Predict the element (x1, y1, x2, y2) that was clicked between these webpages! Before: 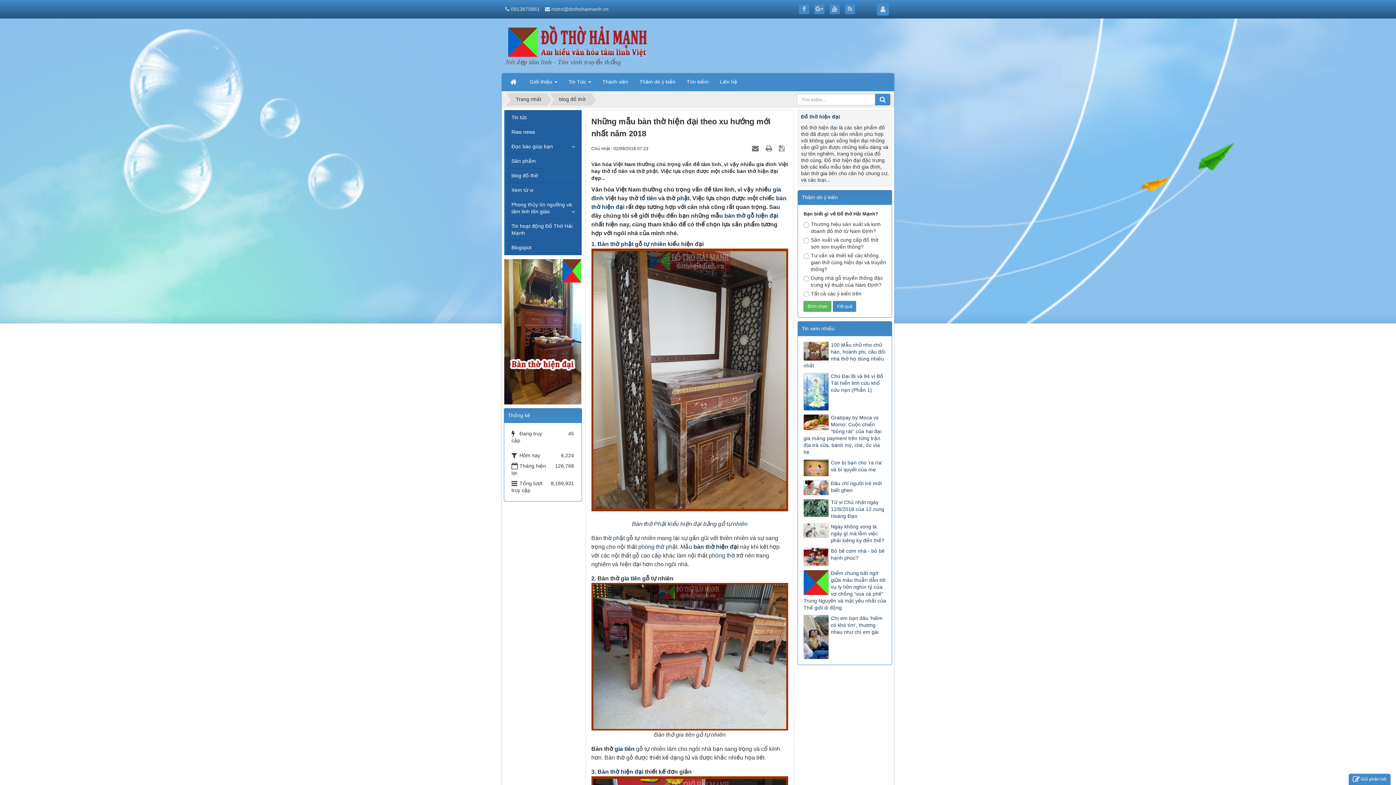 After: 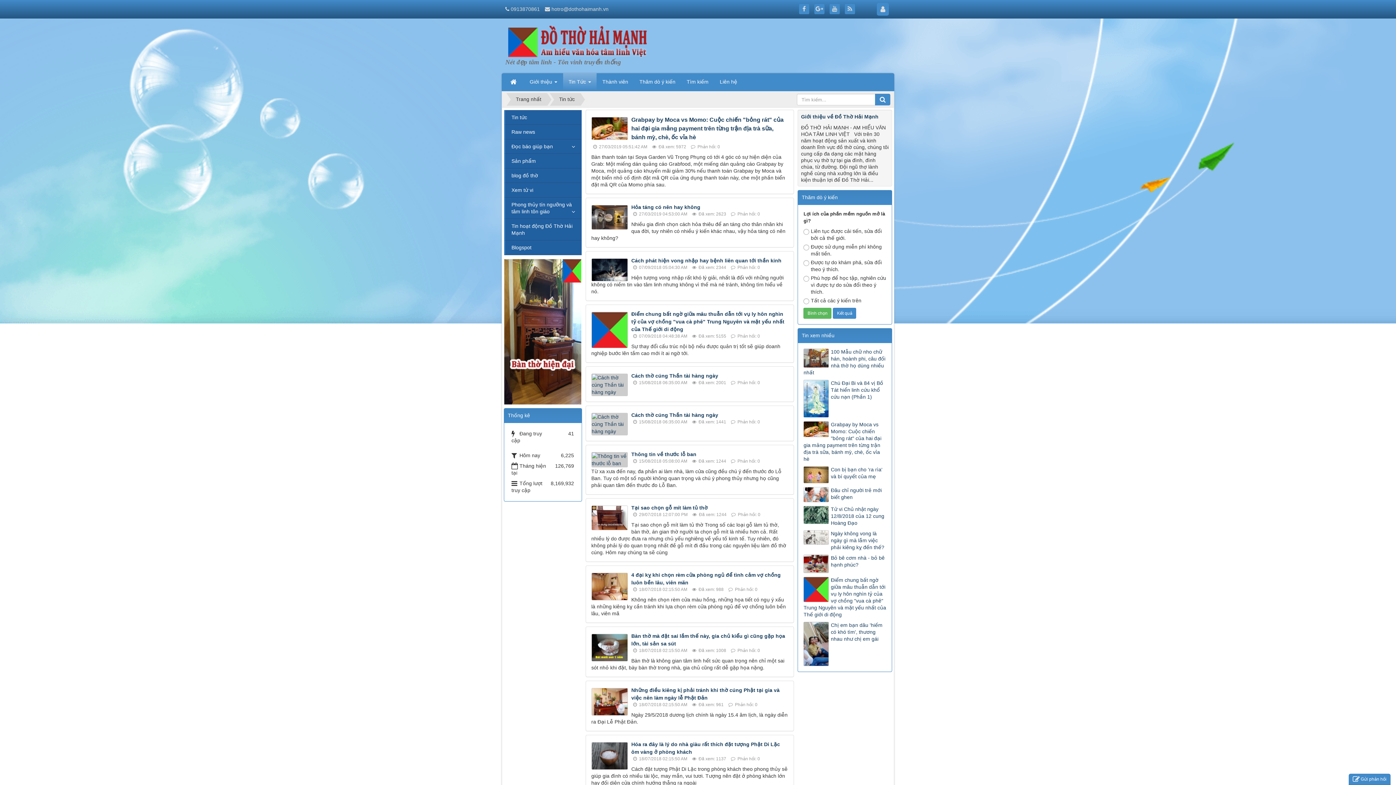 Action: label: Tin tức bbox: (504, 110, 581, 124)